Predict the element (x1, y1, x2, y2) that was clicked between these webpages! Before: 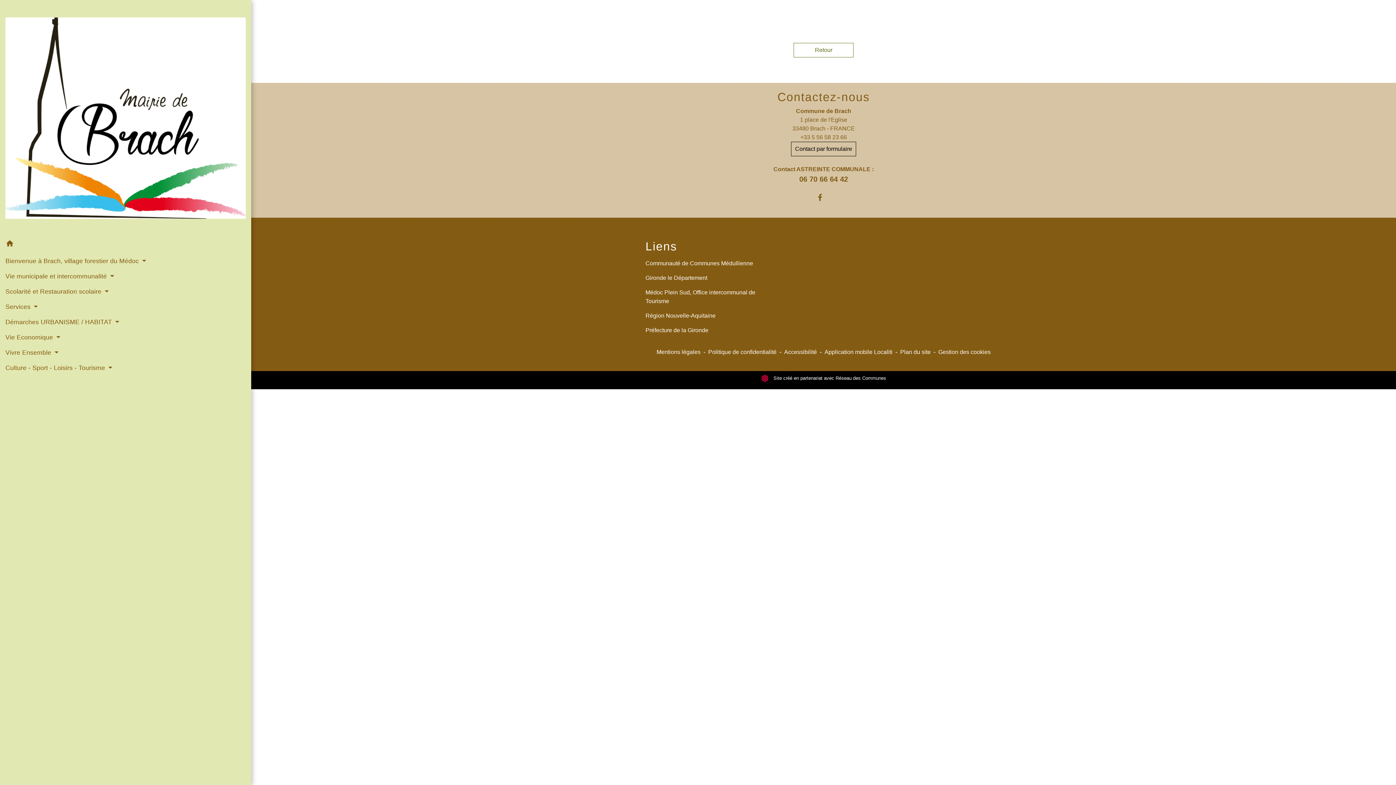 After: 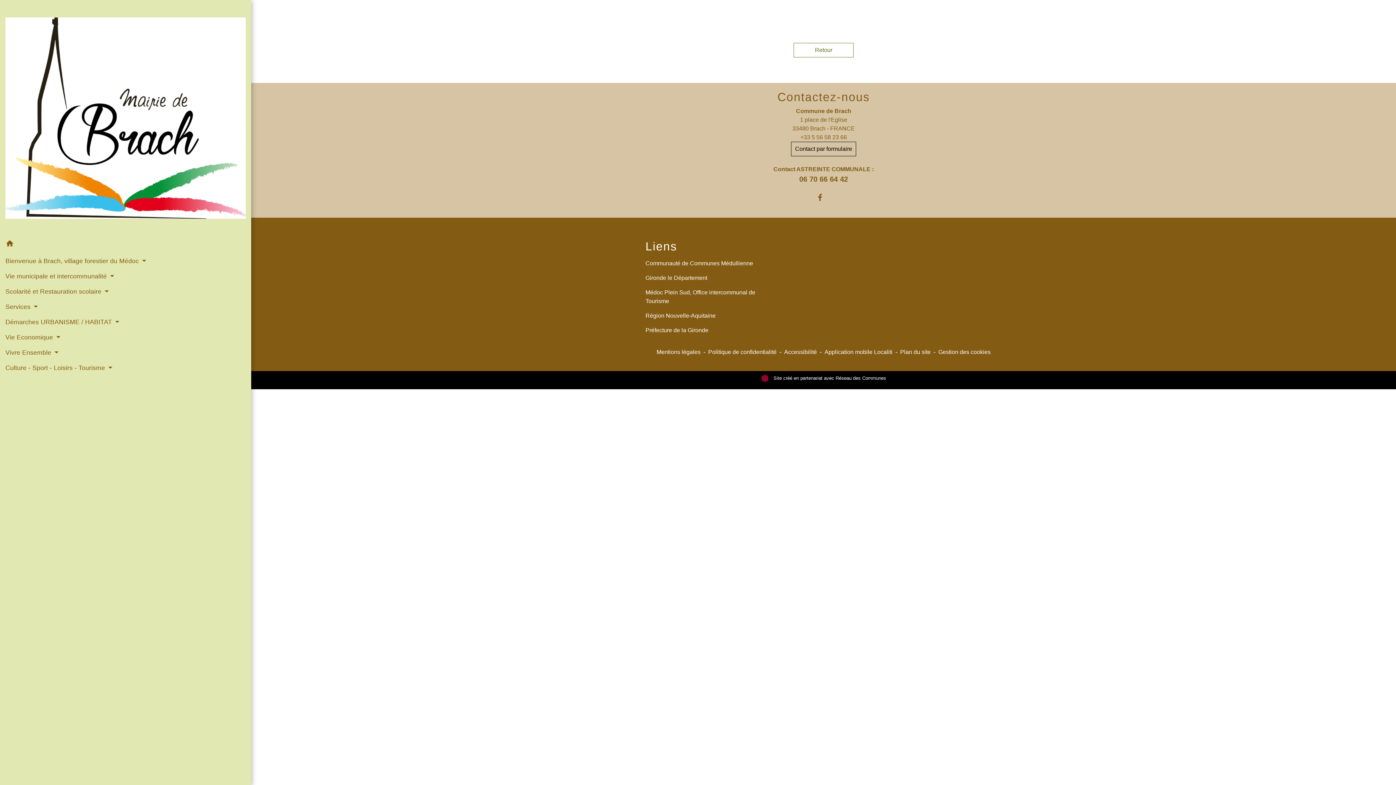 Action: label: +33 5 56 58 23 66 bbox: (773, 133, 874, 141)